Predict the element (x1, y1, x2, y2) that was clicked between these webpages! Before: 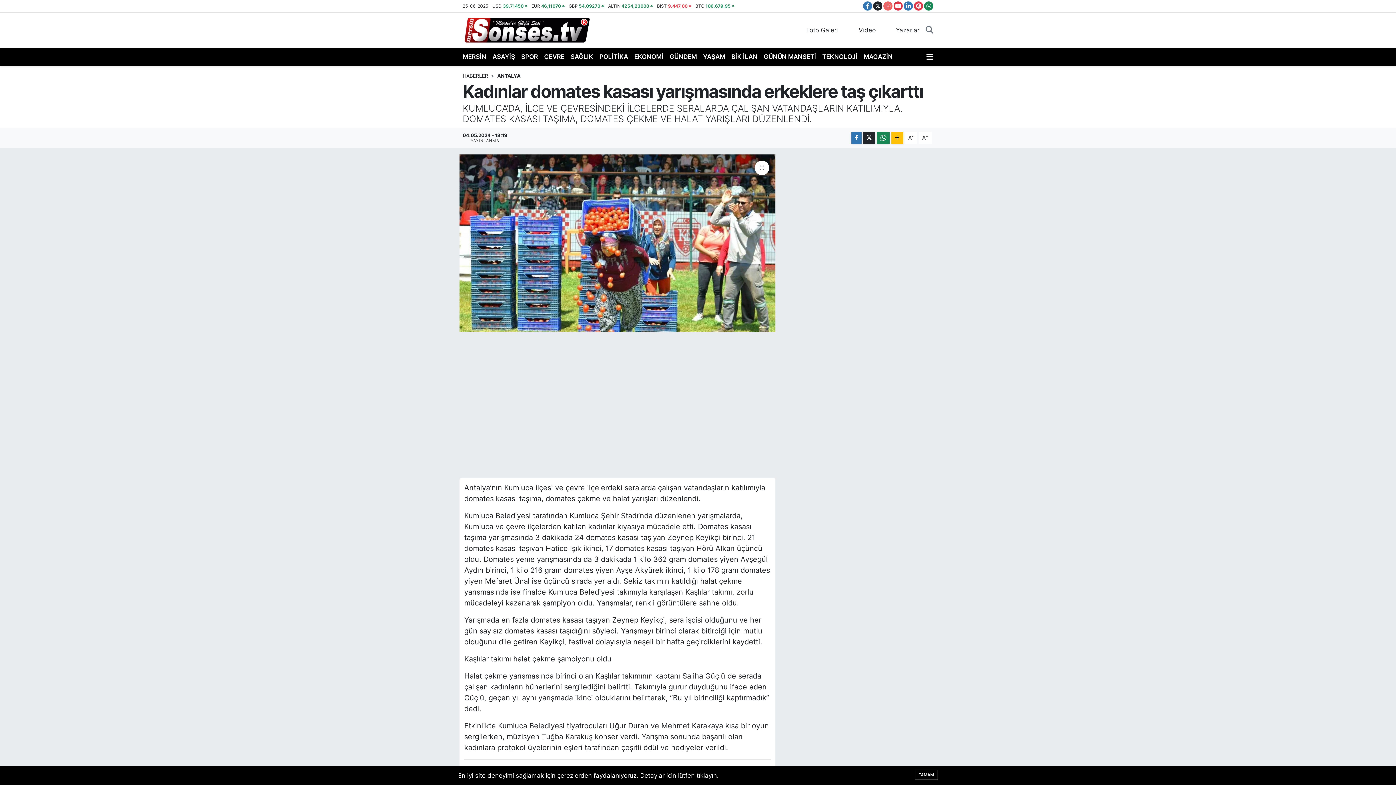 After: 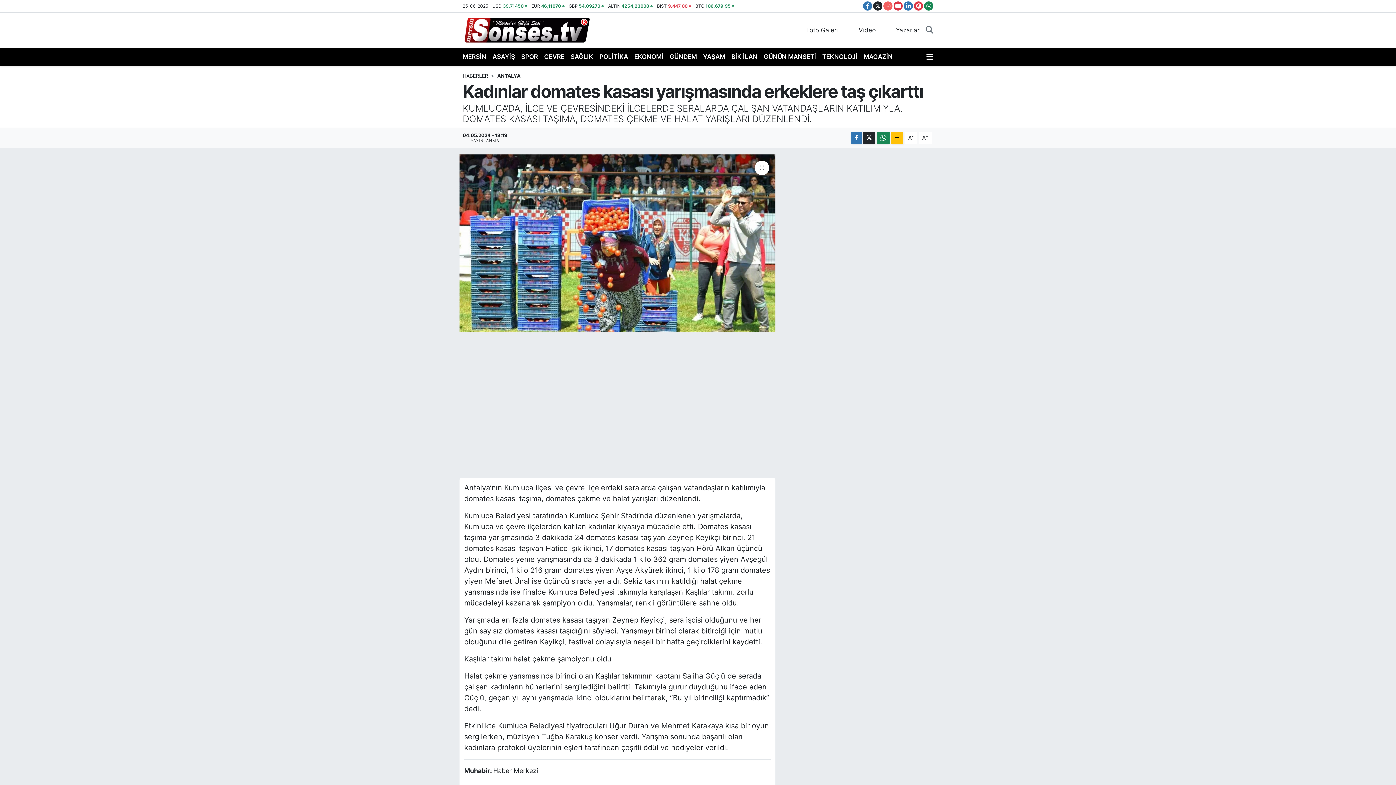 Action: label: TAMAM bbox: (914, 770, 938, 780)